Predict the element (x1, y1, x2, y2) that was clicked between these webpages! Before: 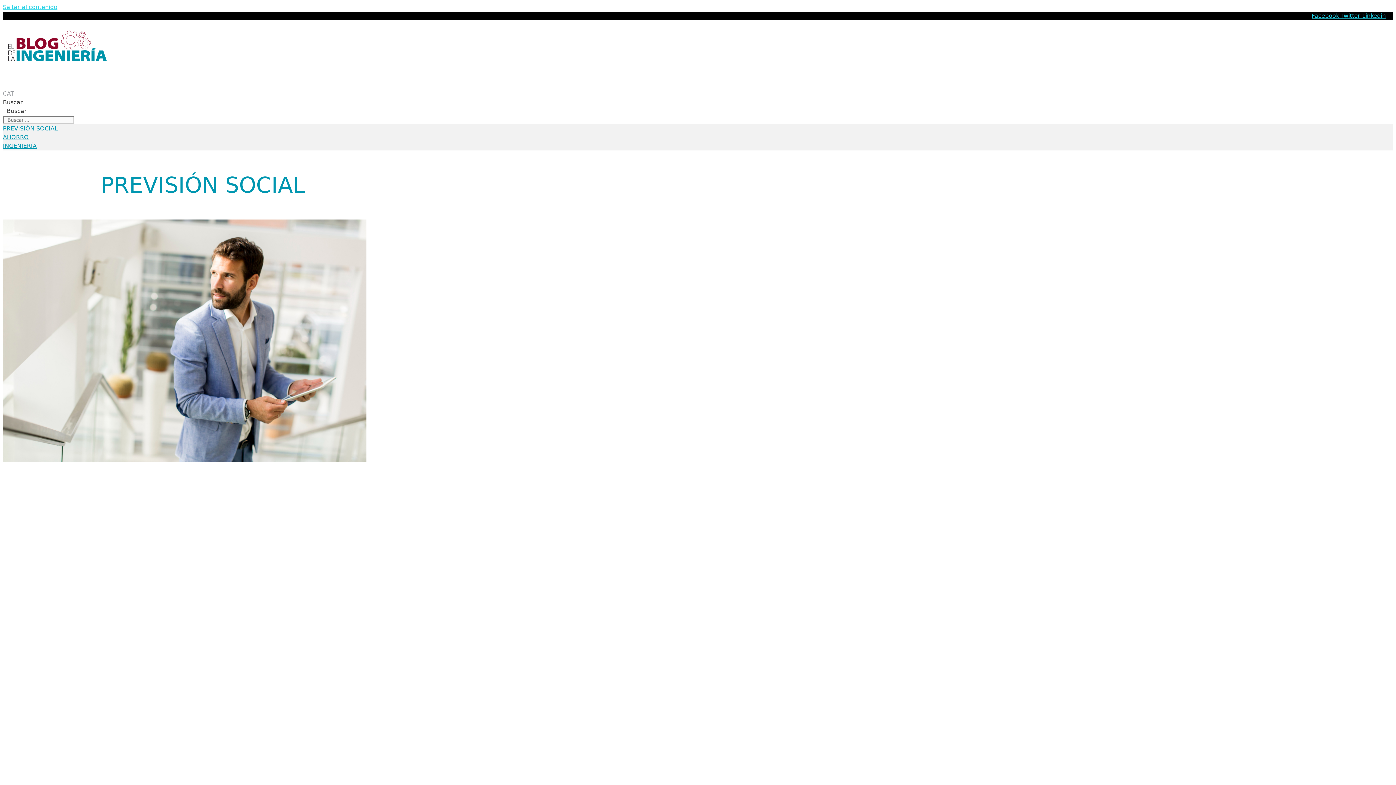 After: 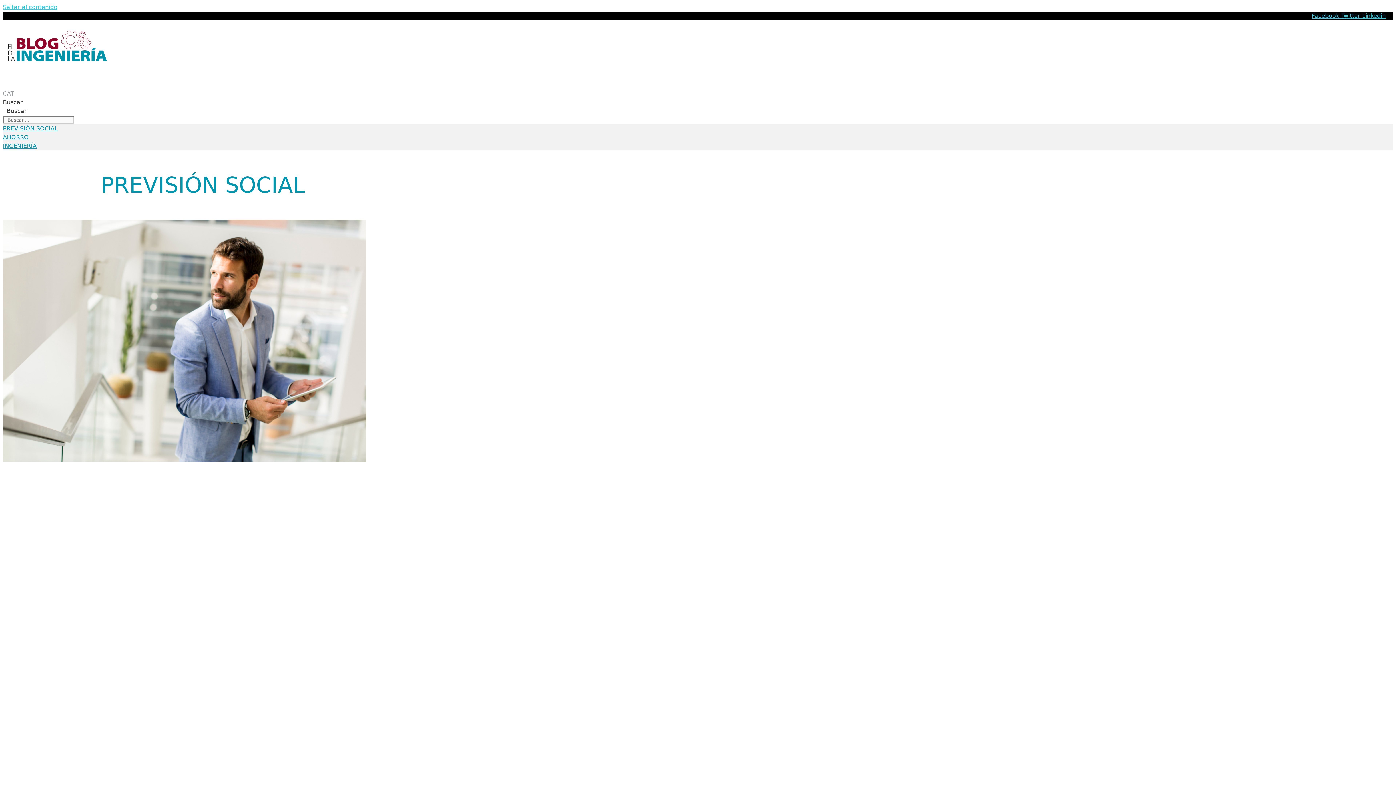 Action: bbox: (1312, 12, 1341, 19) label: Facebook 